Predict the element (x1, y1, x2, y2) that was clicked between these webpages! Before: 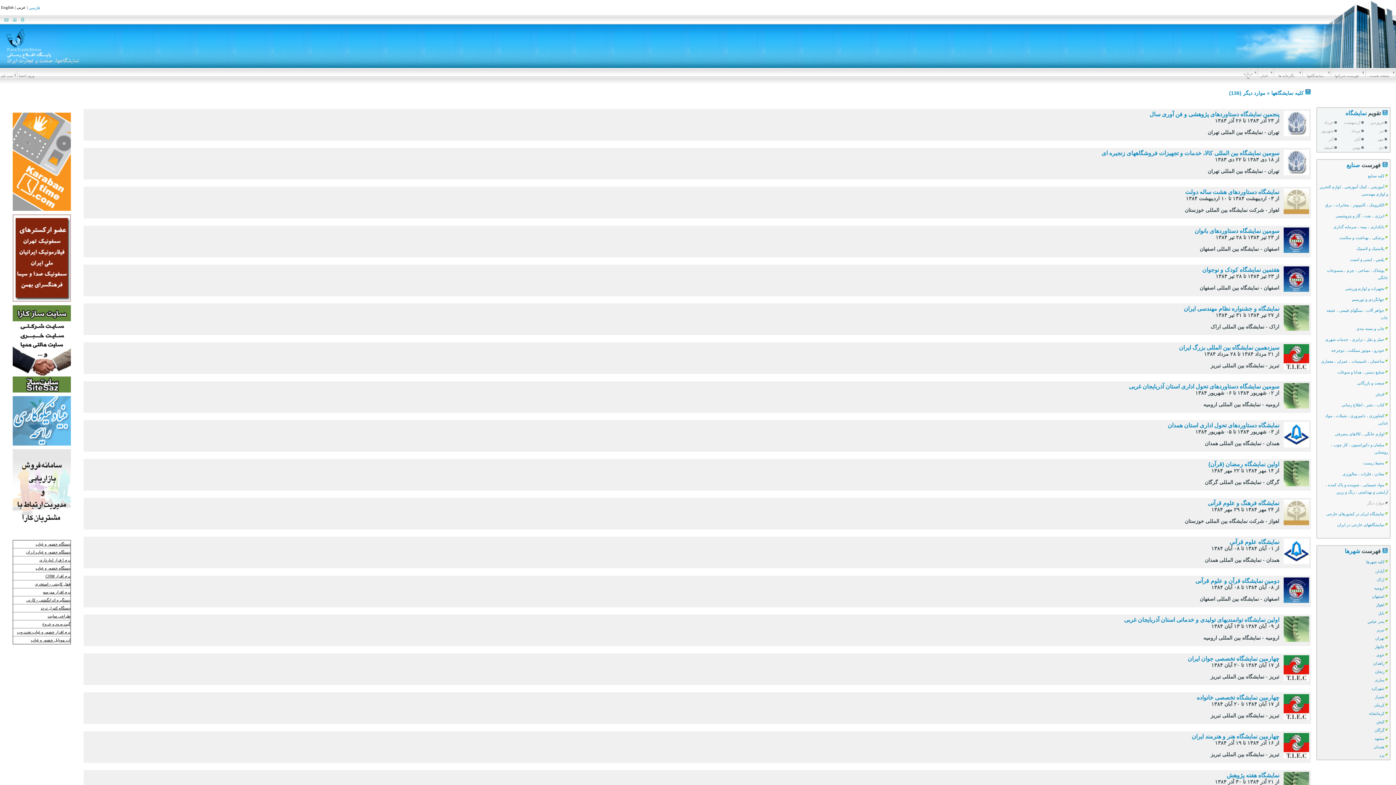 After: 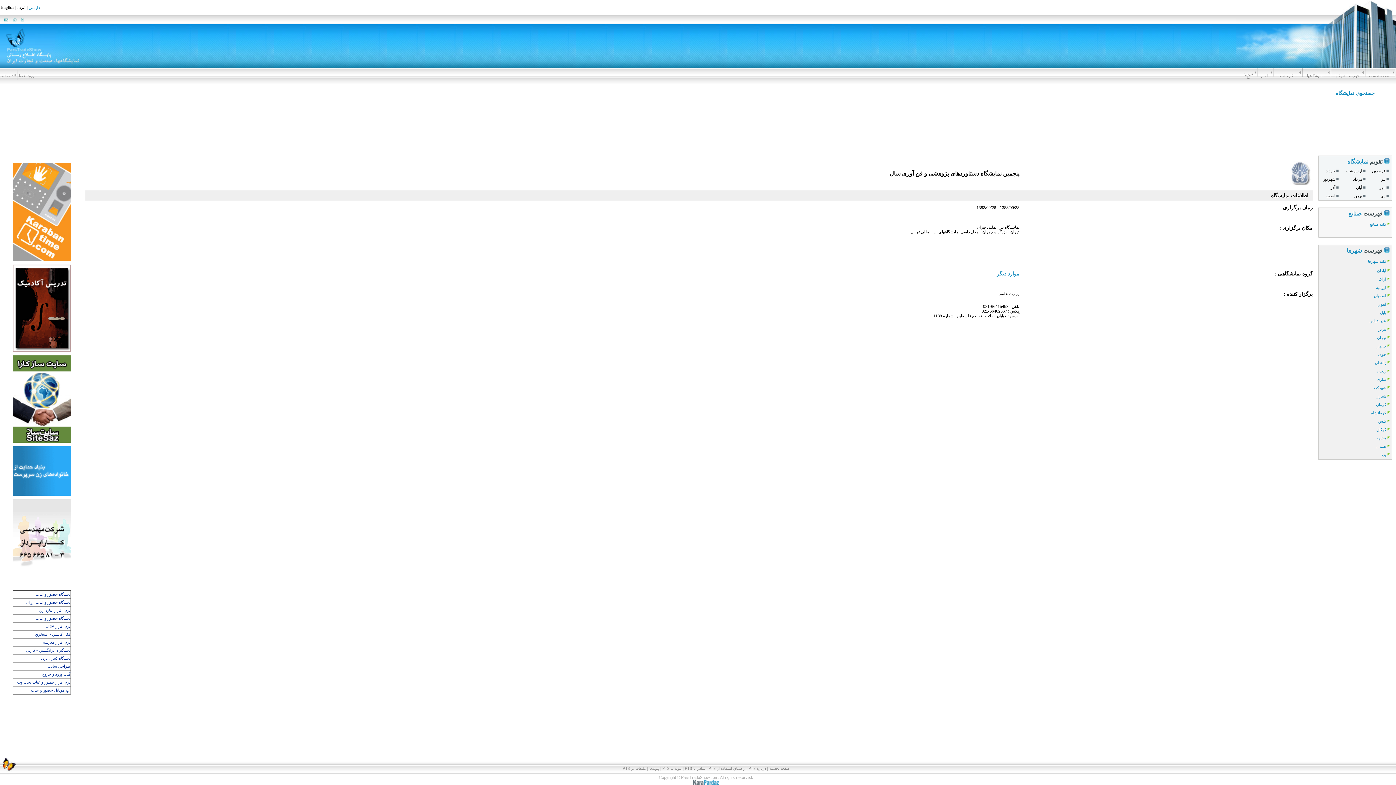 Action: bbox: (1149, 111, 1279, 117) label: پنجمین نمایشگاه دستاوردهای پژوهشی و فن آوری سال